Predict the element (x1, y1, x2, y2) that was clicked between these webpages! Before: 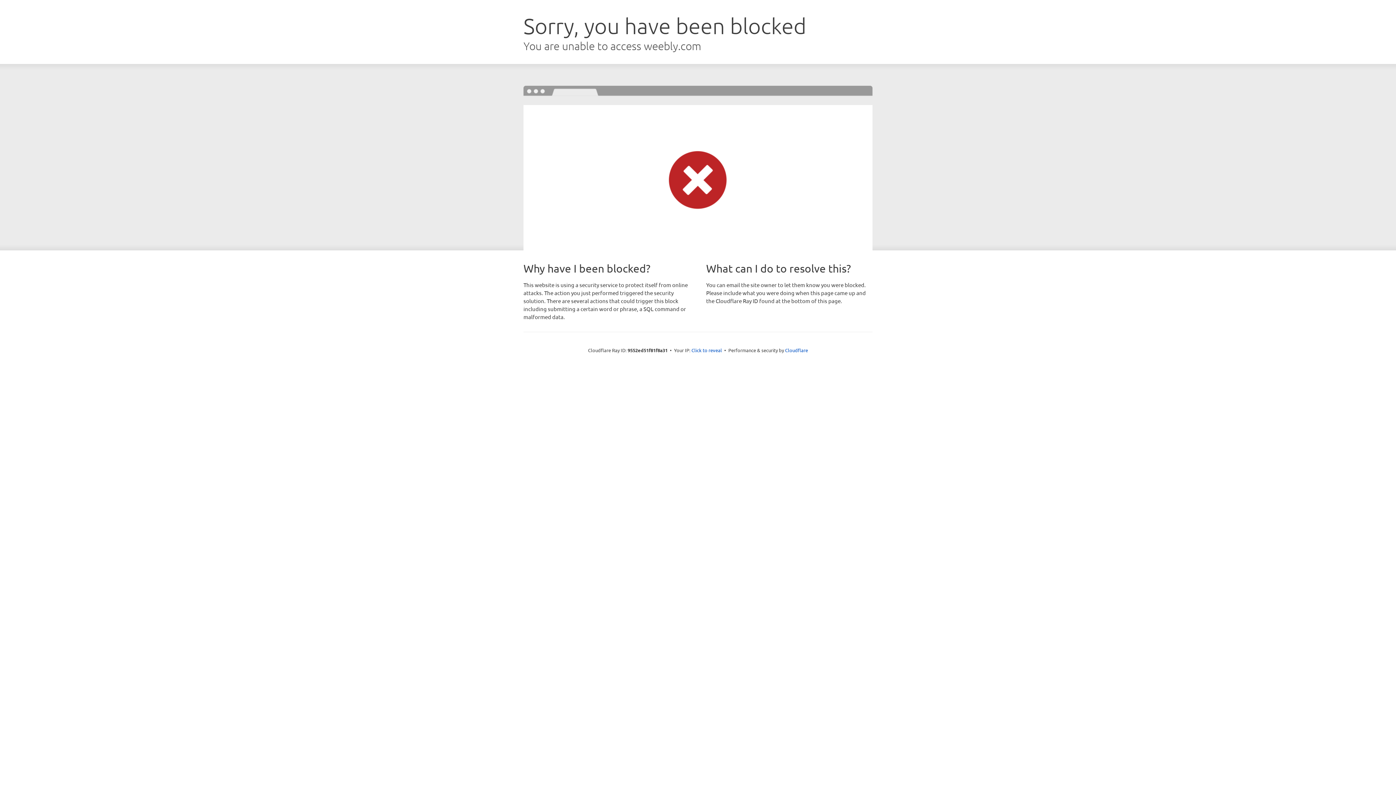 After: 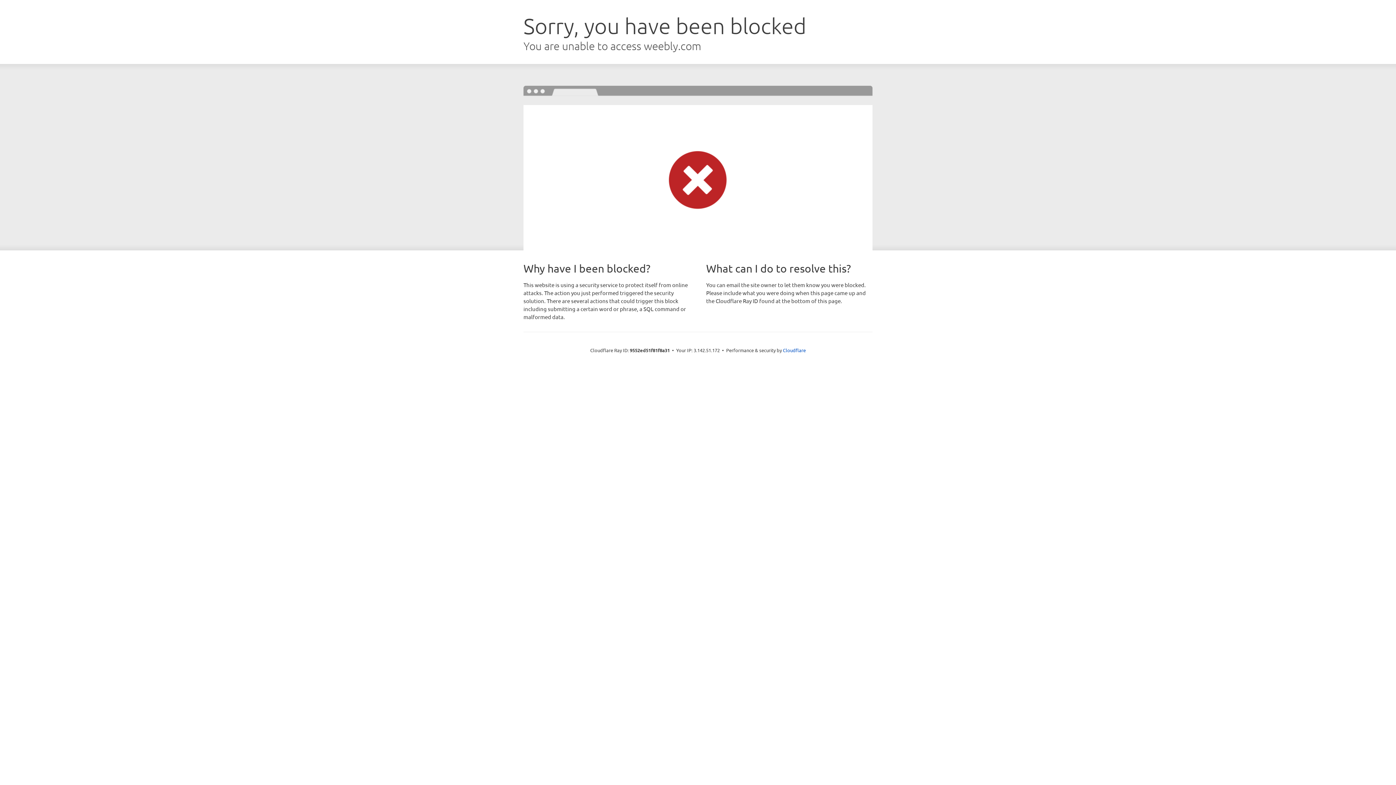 Action: bbox: (691, 346, 722, 353) label: Click to reveal